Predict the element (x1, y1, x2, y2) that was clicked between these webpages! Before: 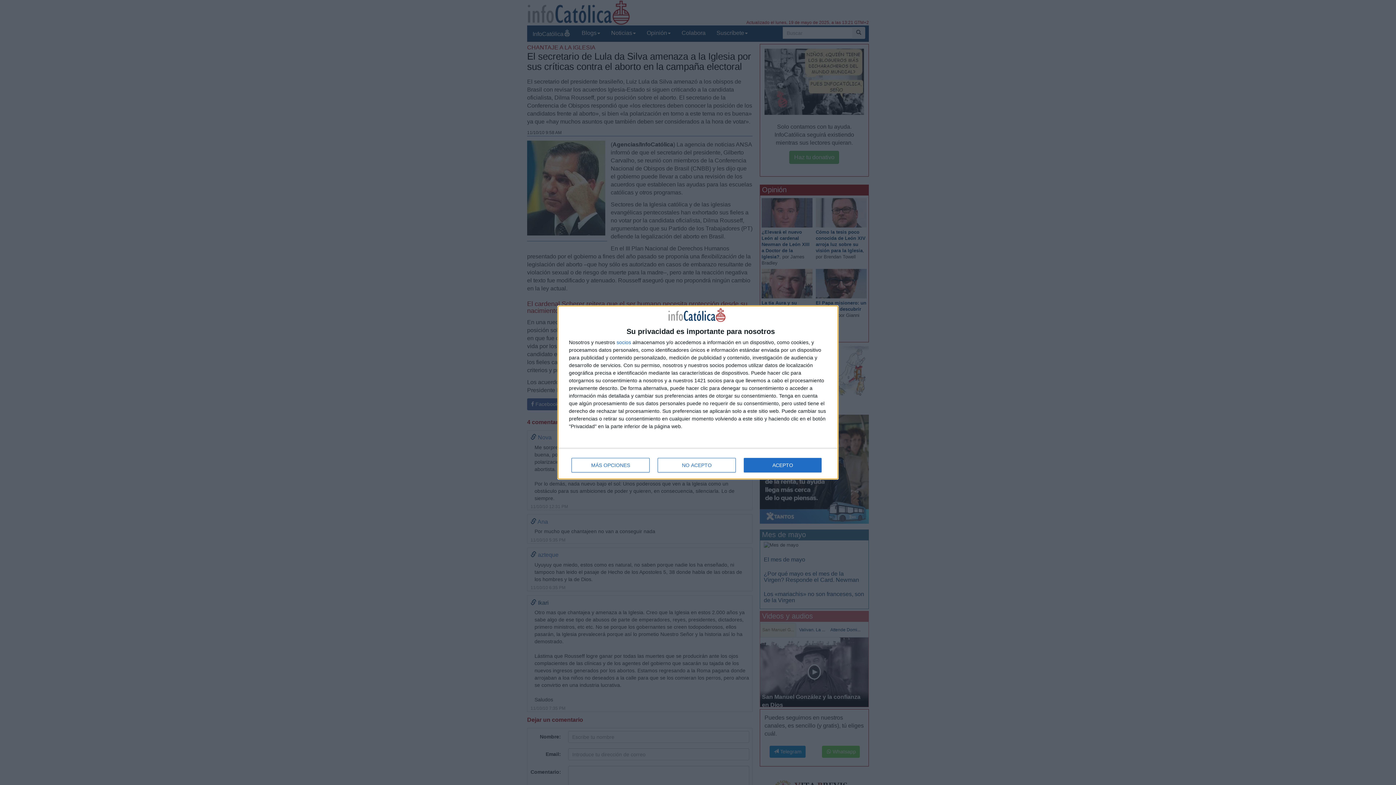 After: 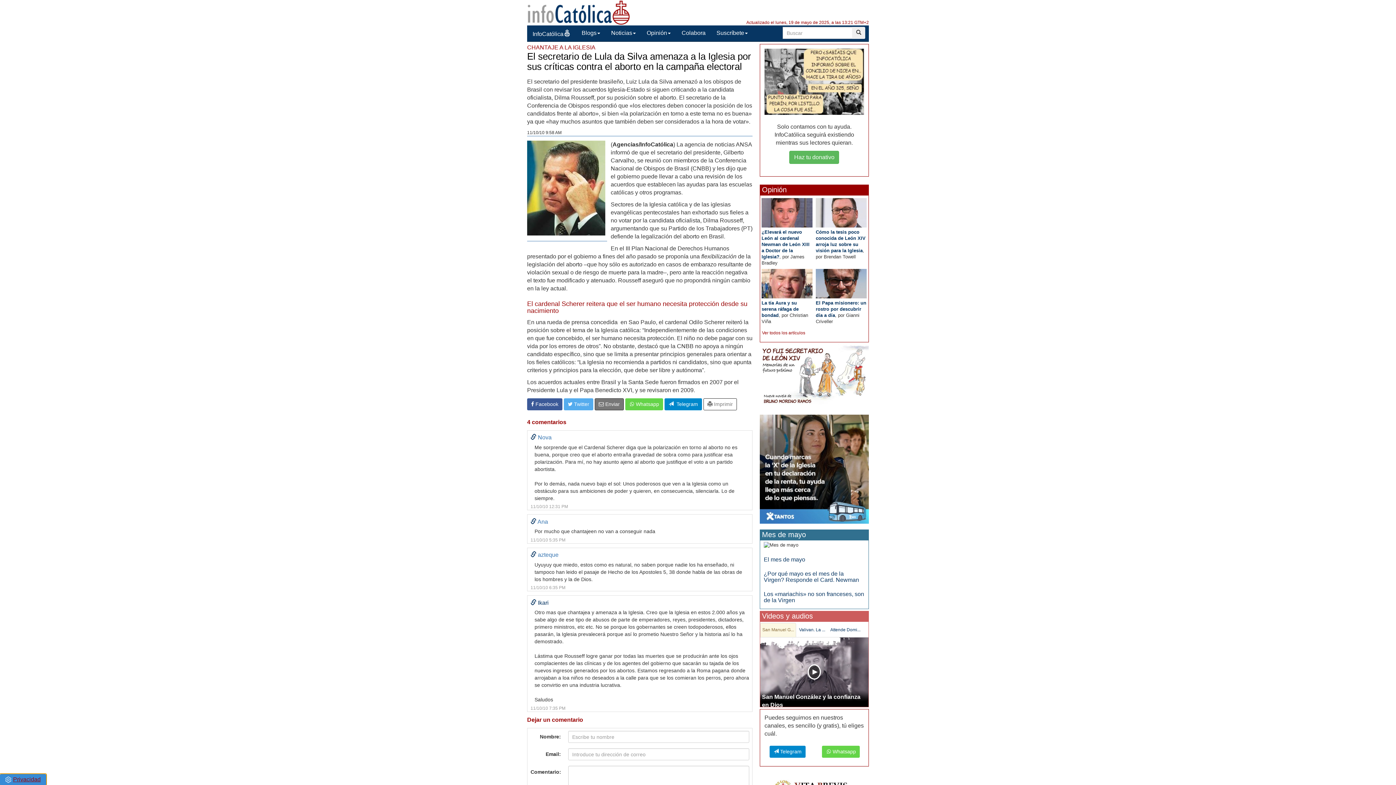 Action: bbox: (744, 458, 821, 472) label: ACEPTO